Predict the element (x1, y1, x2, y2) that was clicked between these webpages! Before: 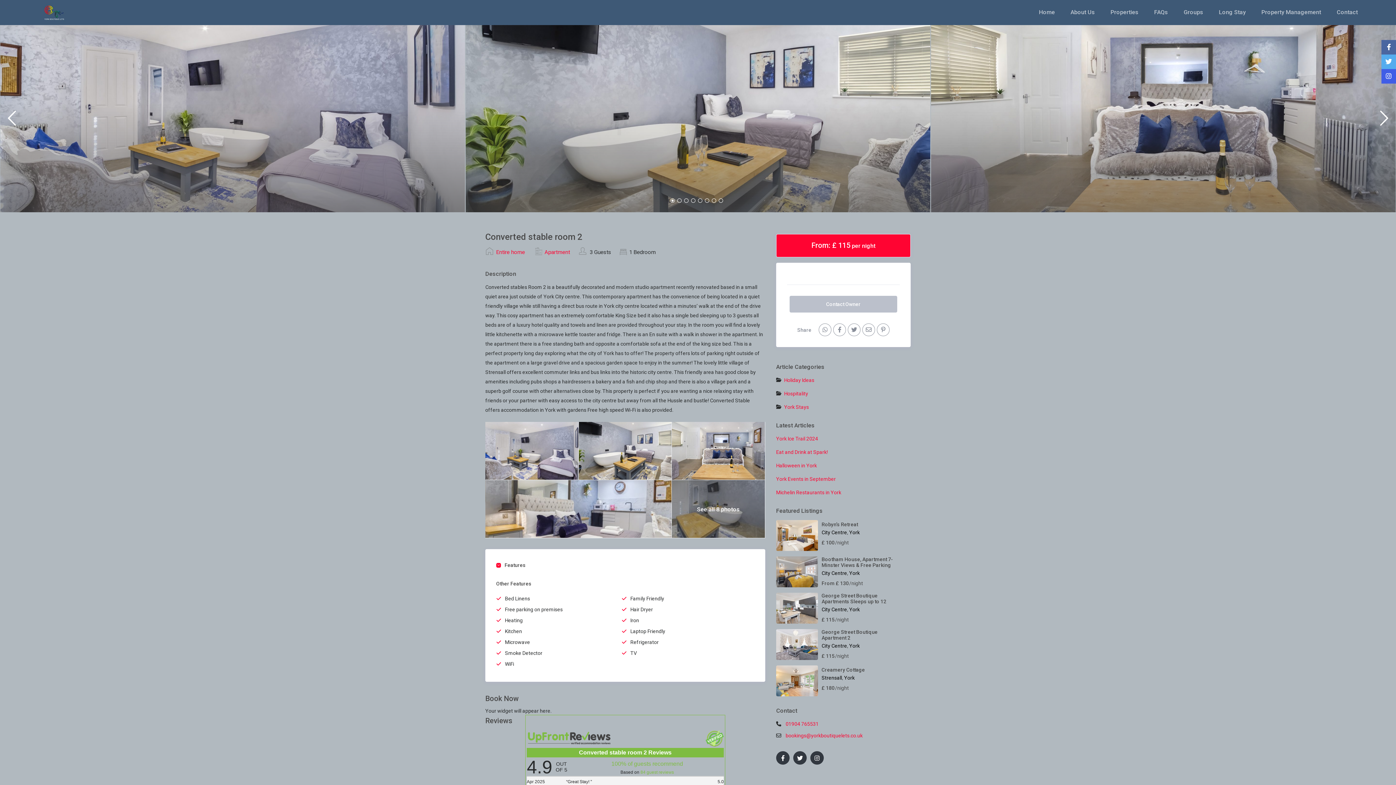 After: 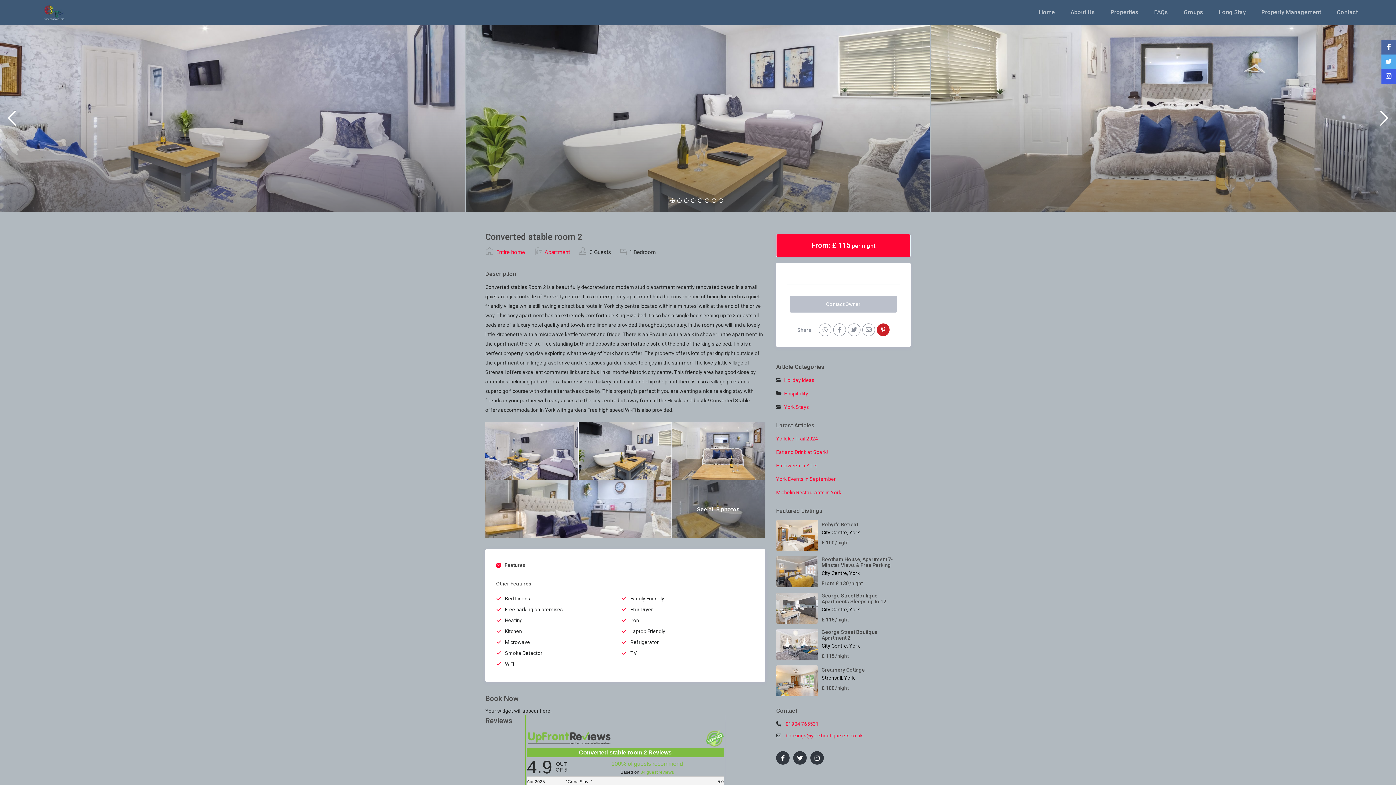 Action: bbox: (877, 323, 889, 336)